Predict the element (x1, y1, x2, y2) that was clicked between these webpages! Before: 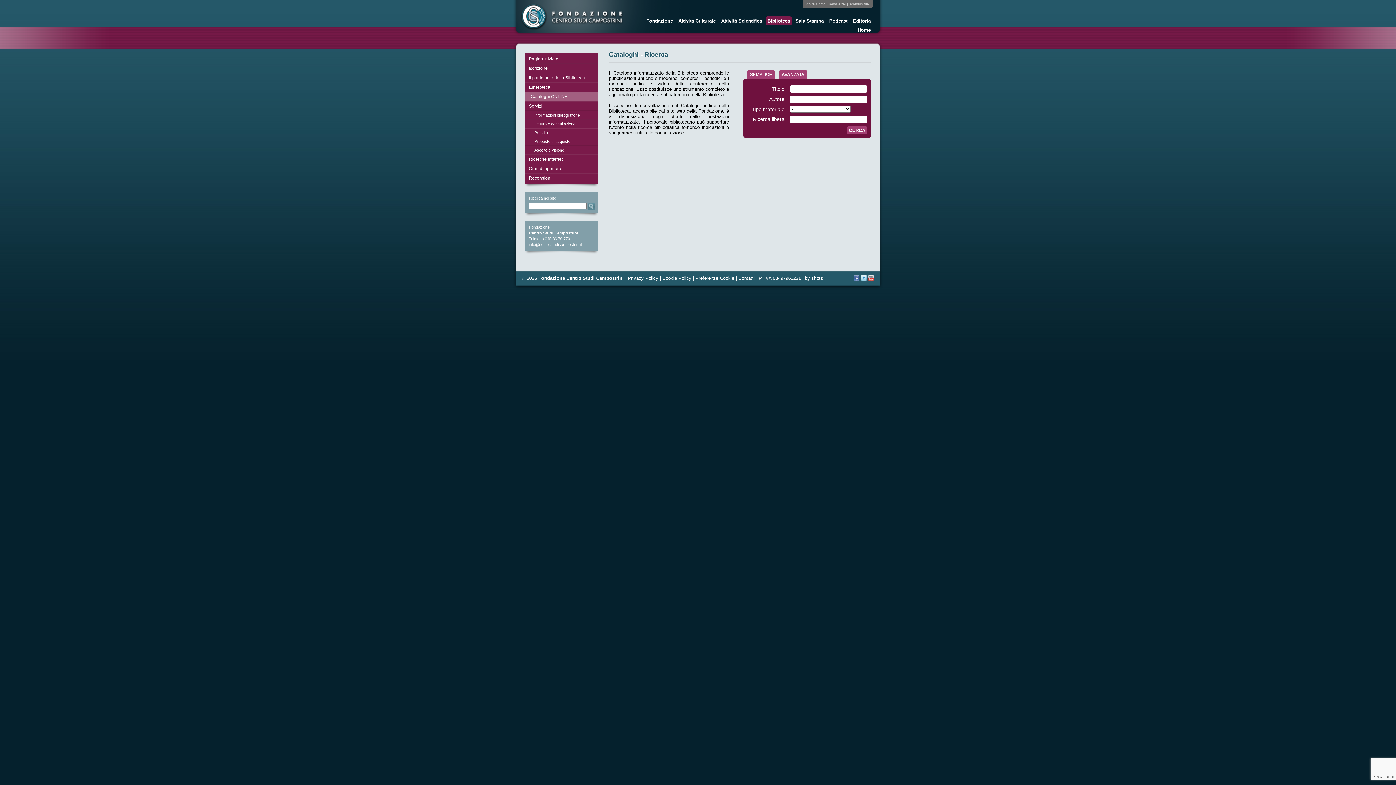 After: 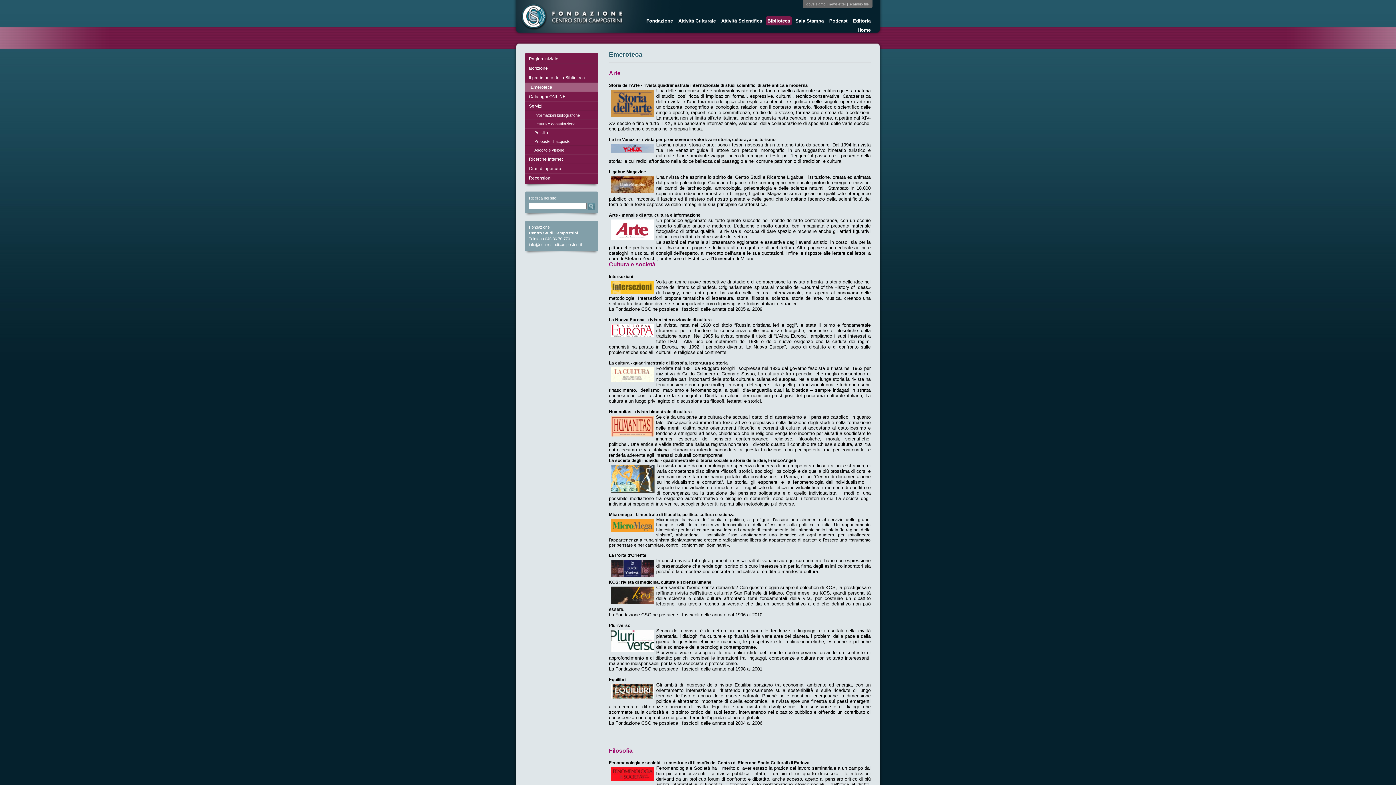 Action: label: Emeroteca bbox: (525, 82, 598, 91)